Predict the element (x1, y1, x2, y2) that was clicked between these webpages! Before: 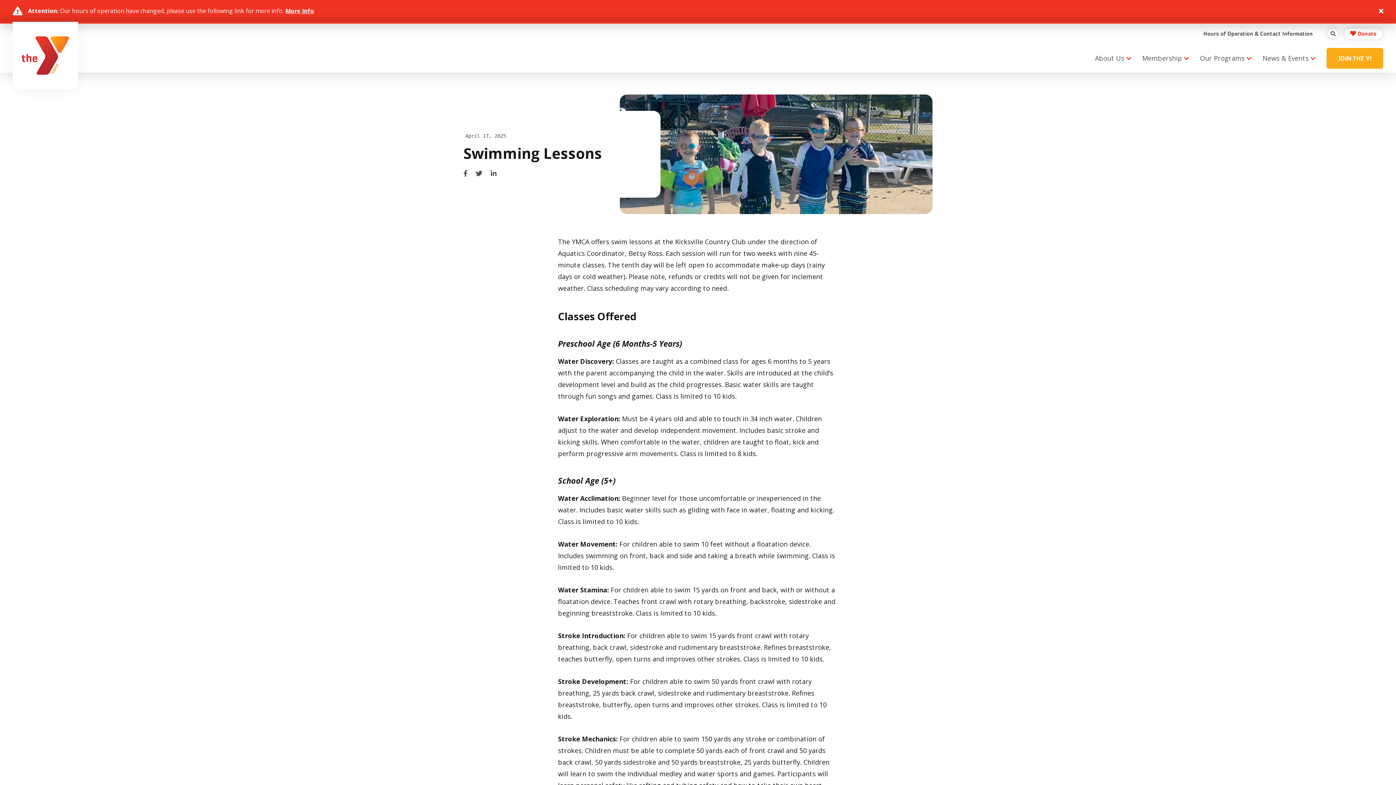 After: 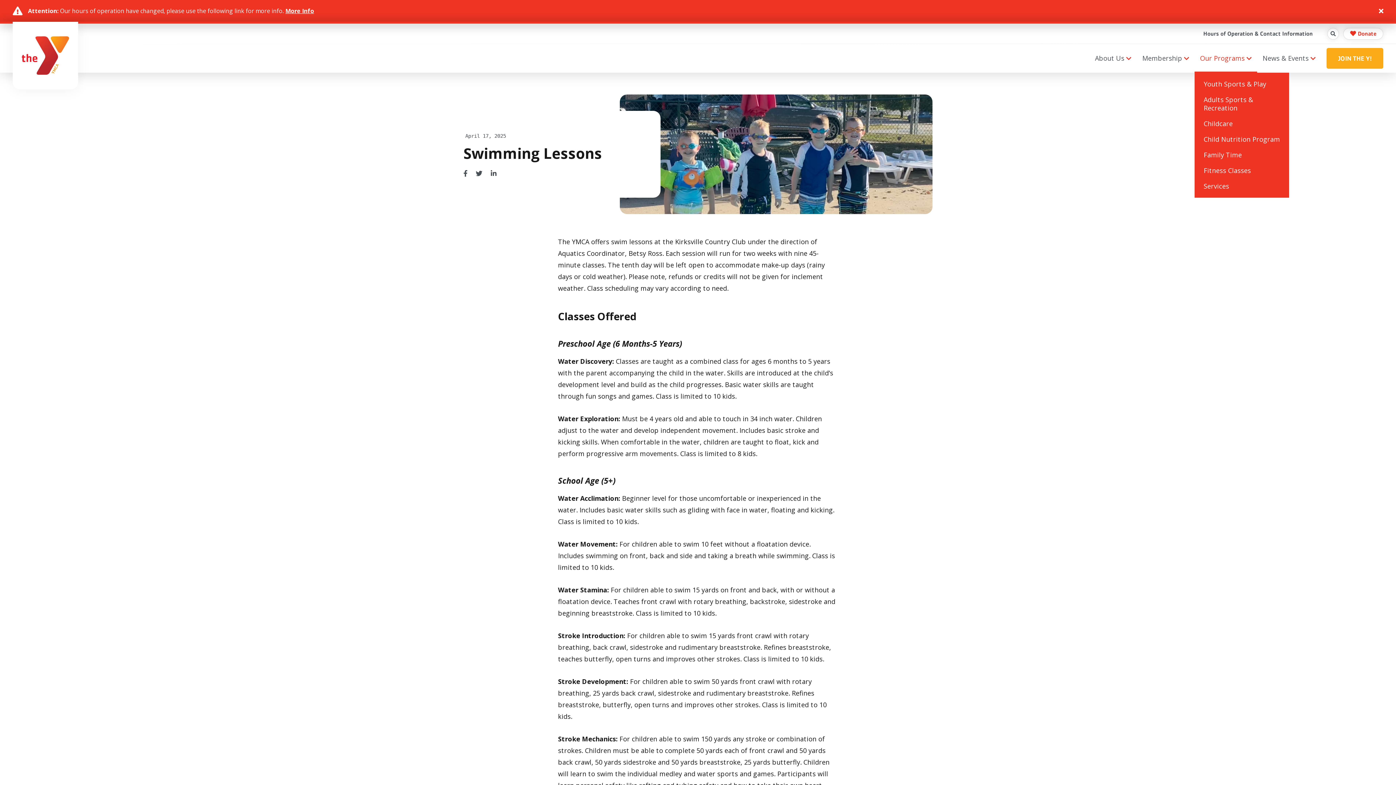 Action: bbox: (1194, 43, 1257, 72) label: Our Programs